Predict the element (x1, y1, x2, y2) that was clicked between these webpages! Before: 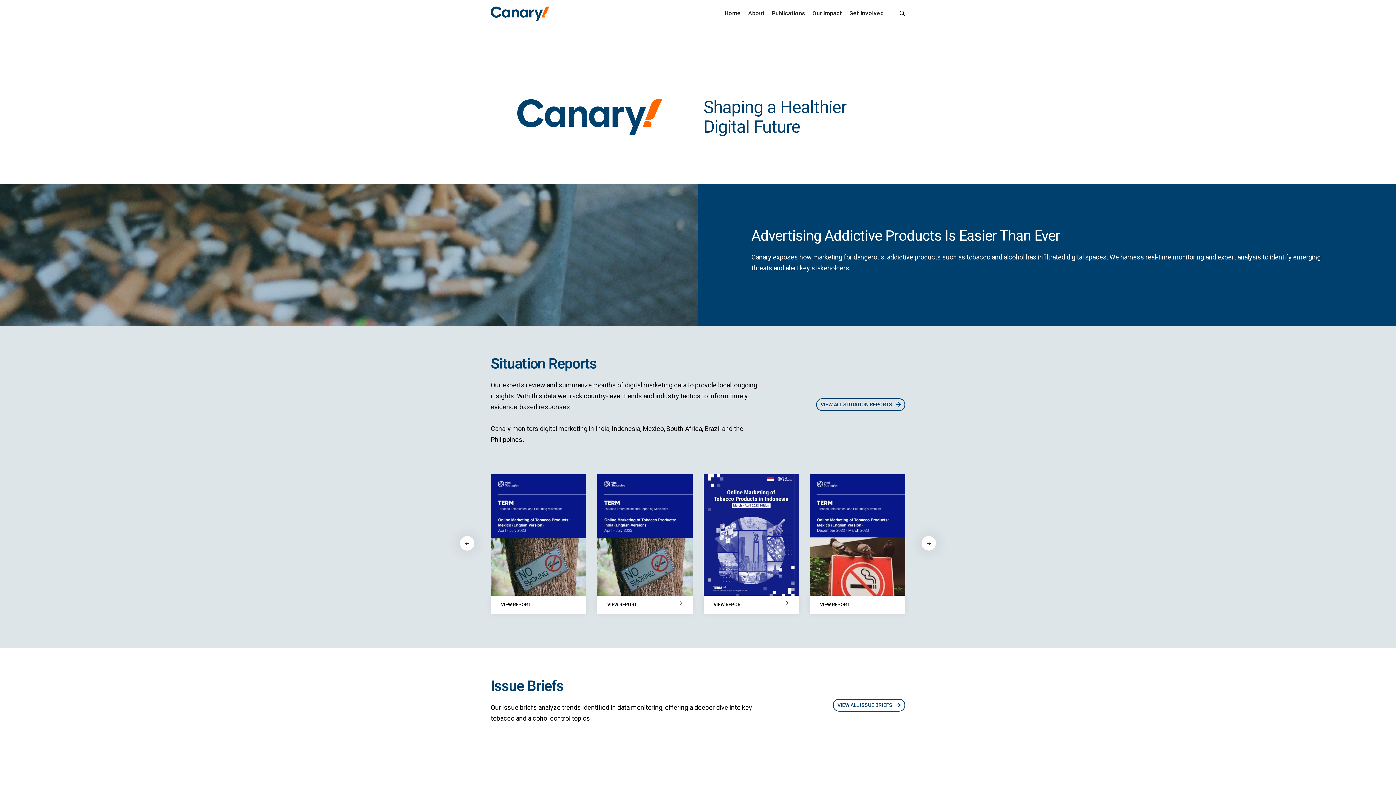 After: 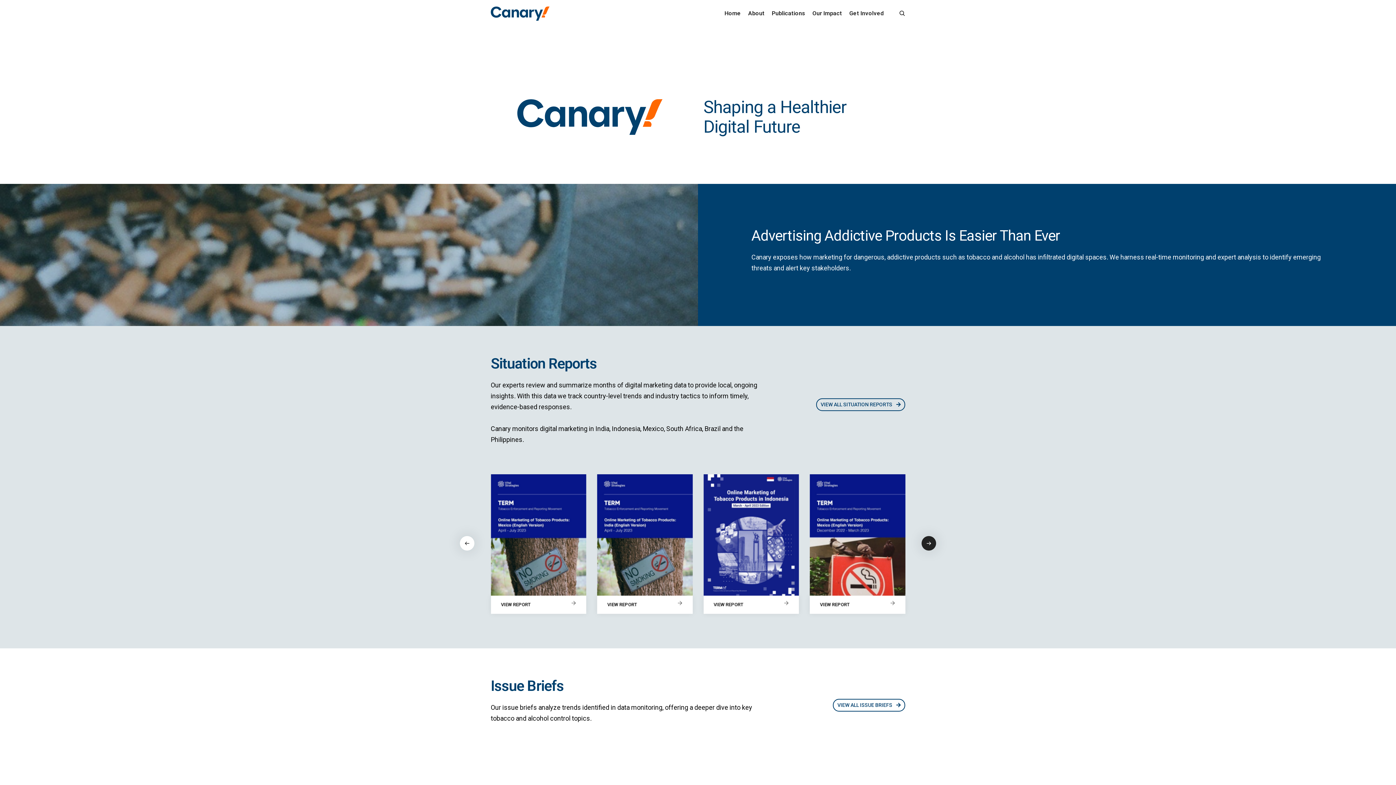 Action: bbox: (921, 536, 936, 550) label: Next slide